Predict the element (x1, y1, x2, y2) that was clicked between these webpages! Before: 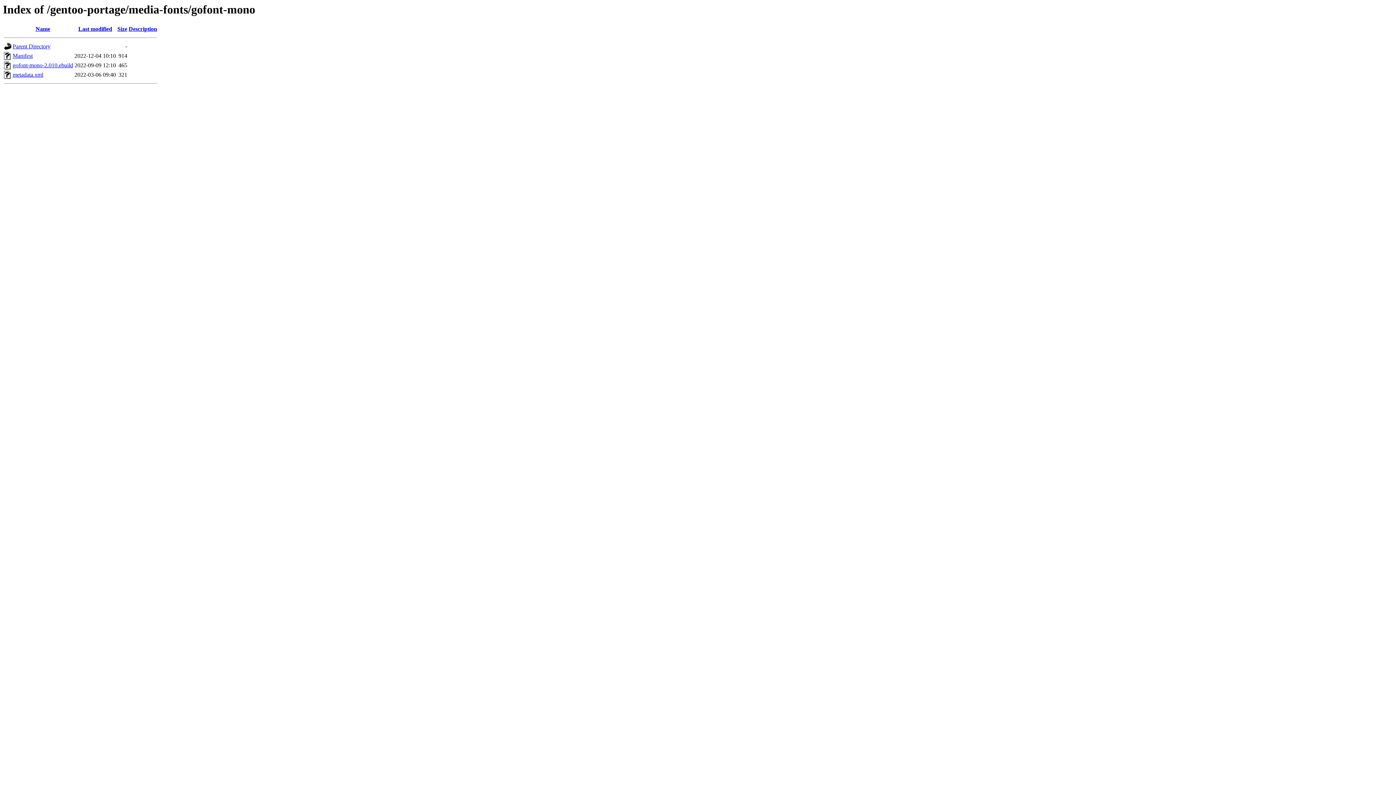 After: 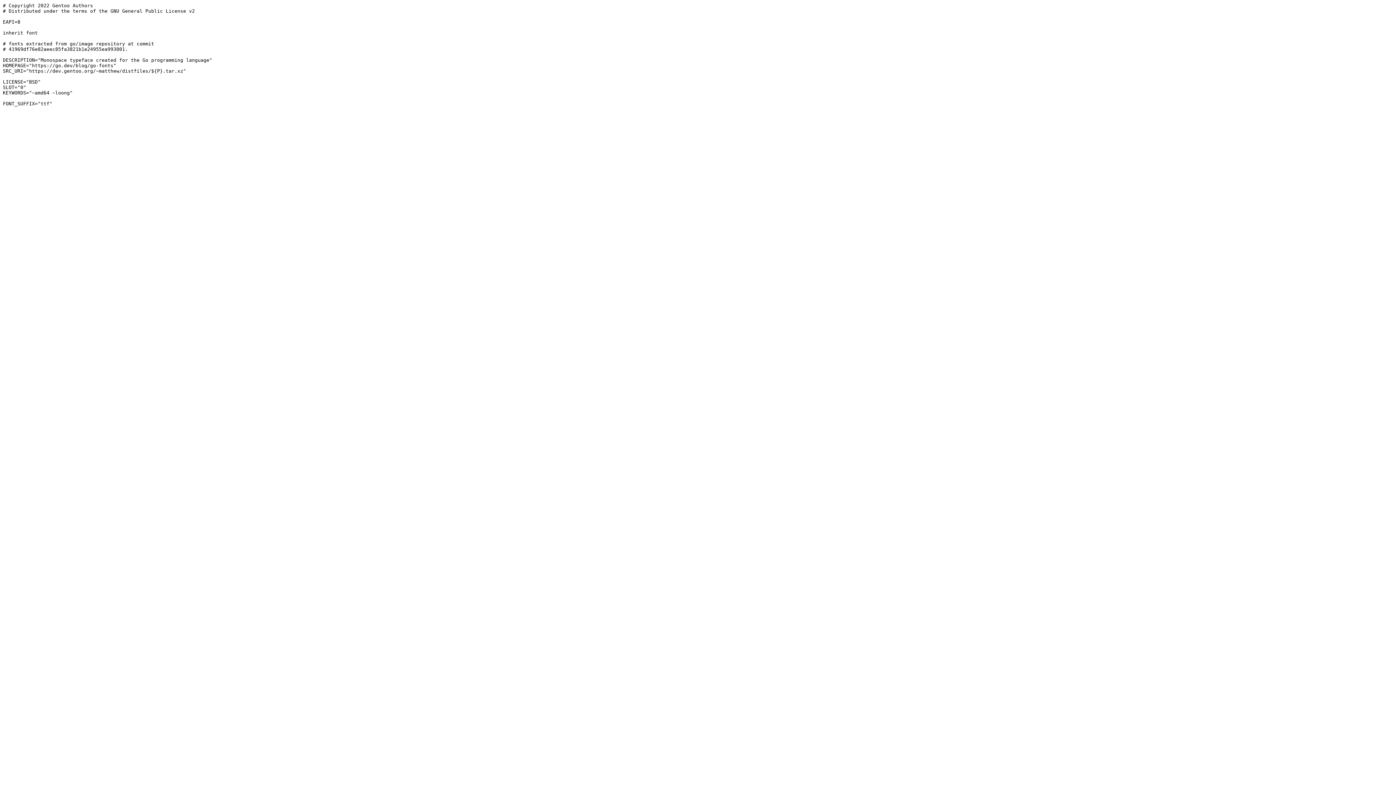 Action: bbox: (12, 62, 73, 68) label: gofont-mono-2.010.ebuild